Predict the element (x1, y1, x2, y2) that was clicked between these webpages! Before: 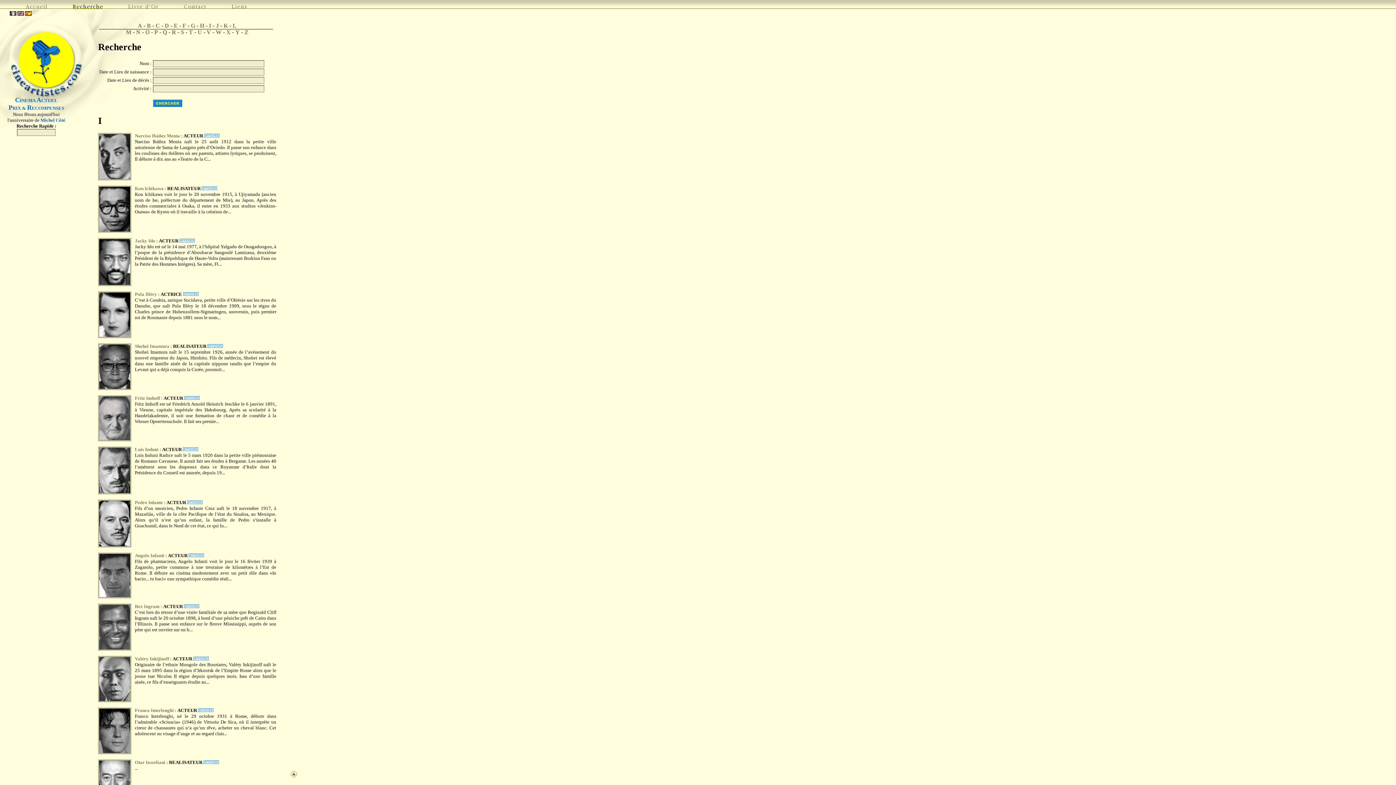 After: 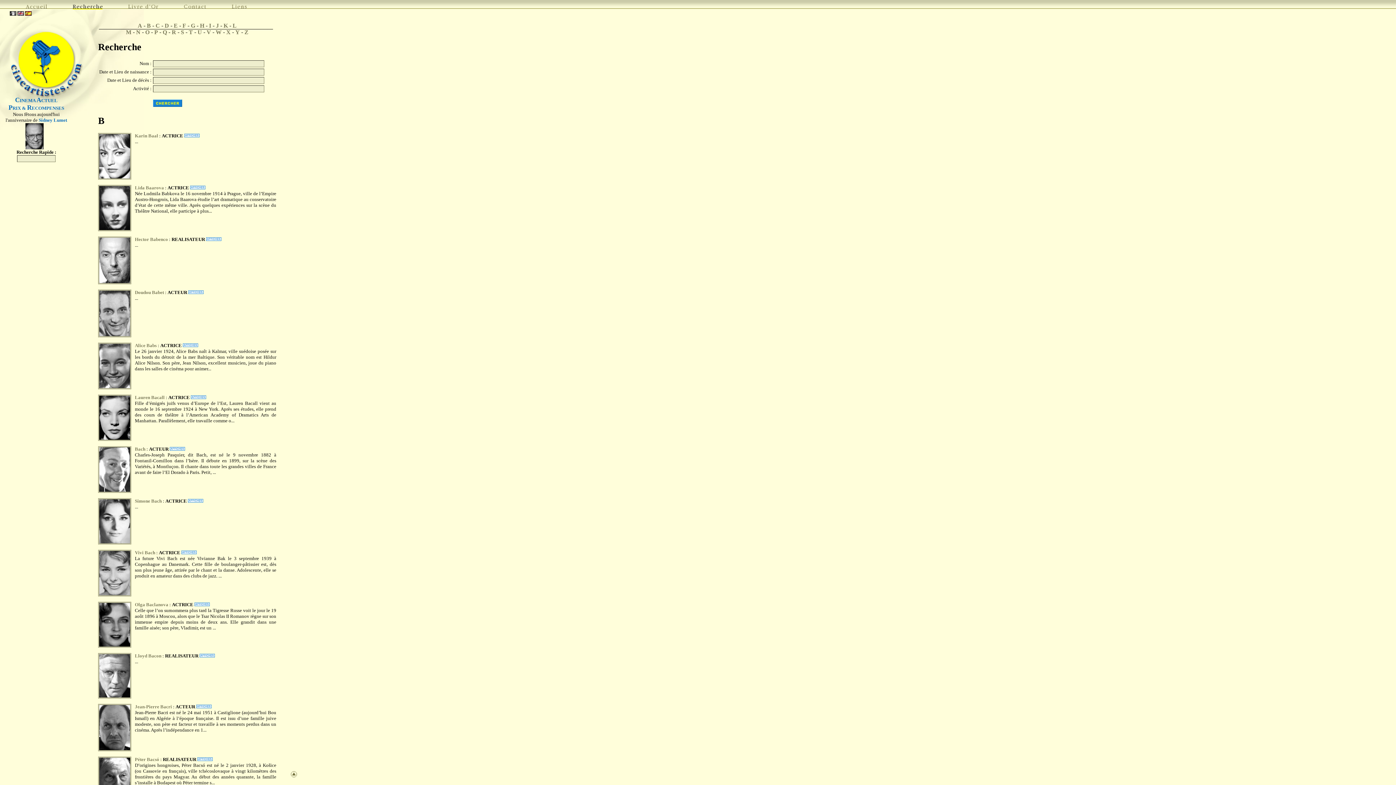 Action: label: B bbox: (146, 22, 150, 28)